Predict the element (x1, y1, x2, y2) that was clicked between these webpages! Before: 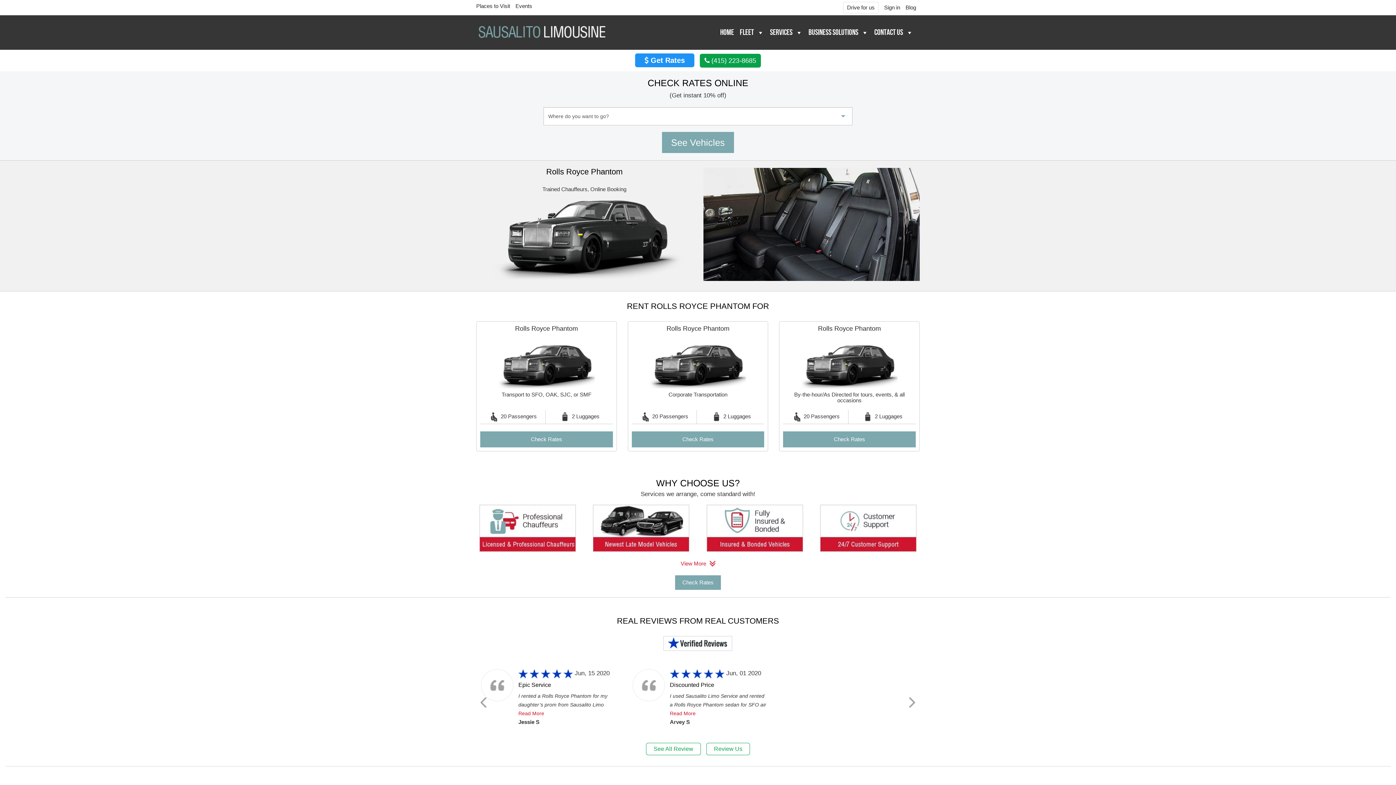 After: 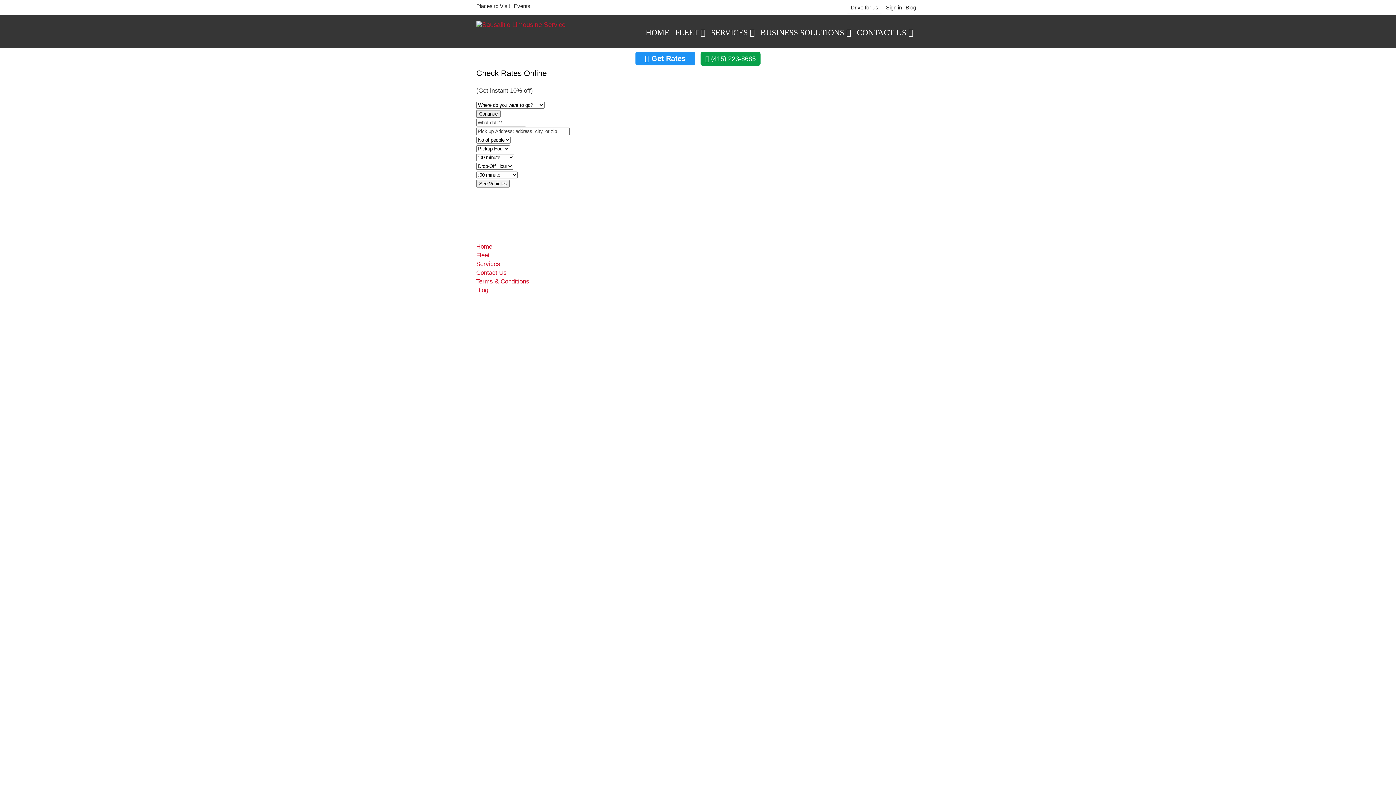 Action: label: Events bbox: (515, 2, 532, 9)